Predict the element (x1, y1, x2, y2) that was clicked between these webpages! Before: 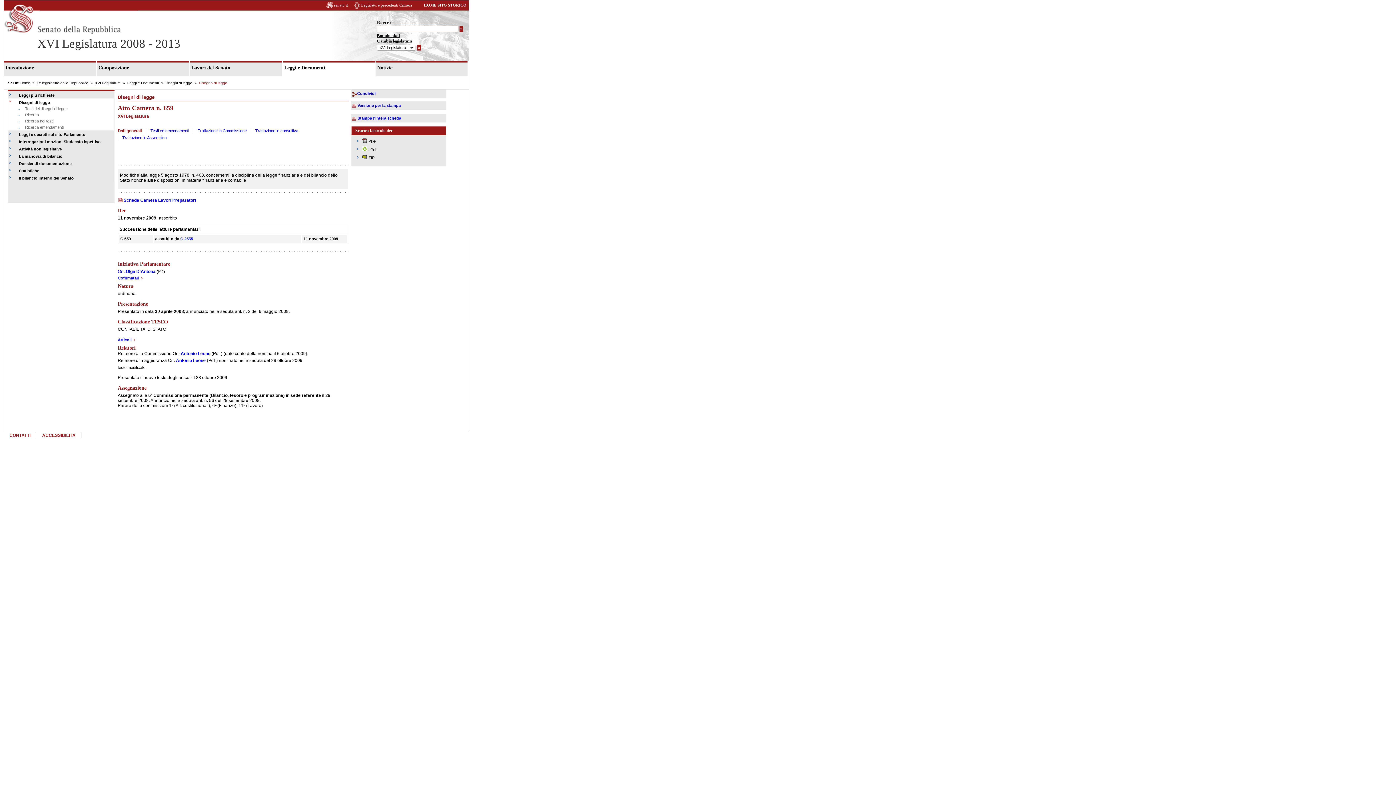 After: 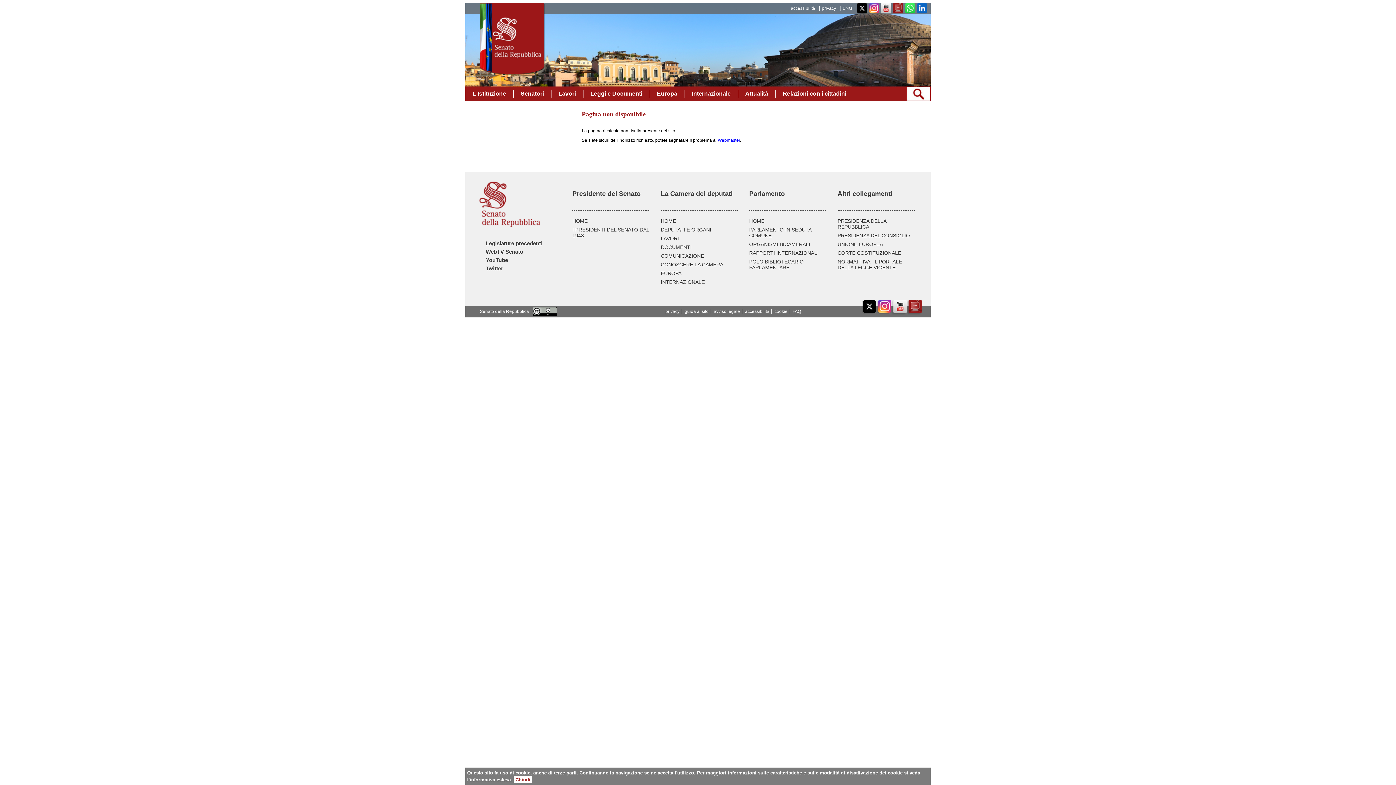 Action: label: PDF bbox: (368, 139, 376, 143)